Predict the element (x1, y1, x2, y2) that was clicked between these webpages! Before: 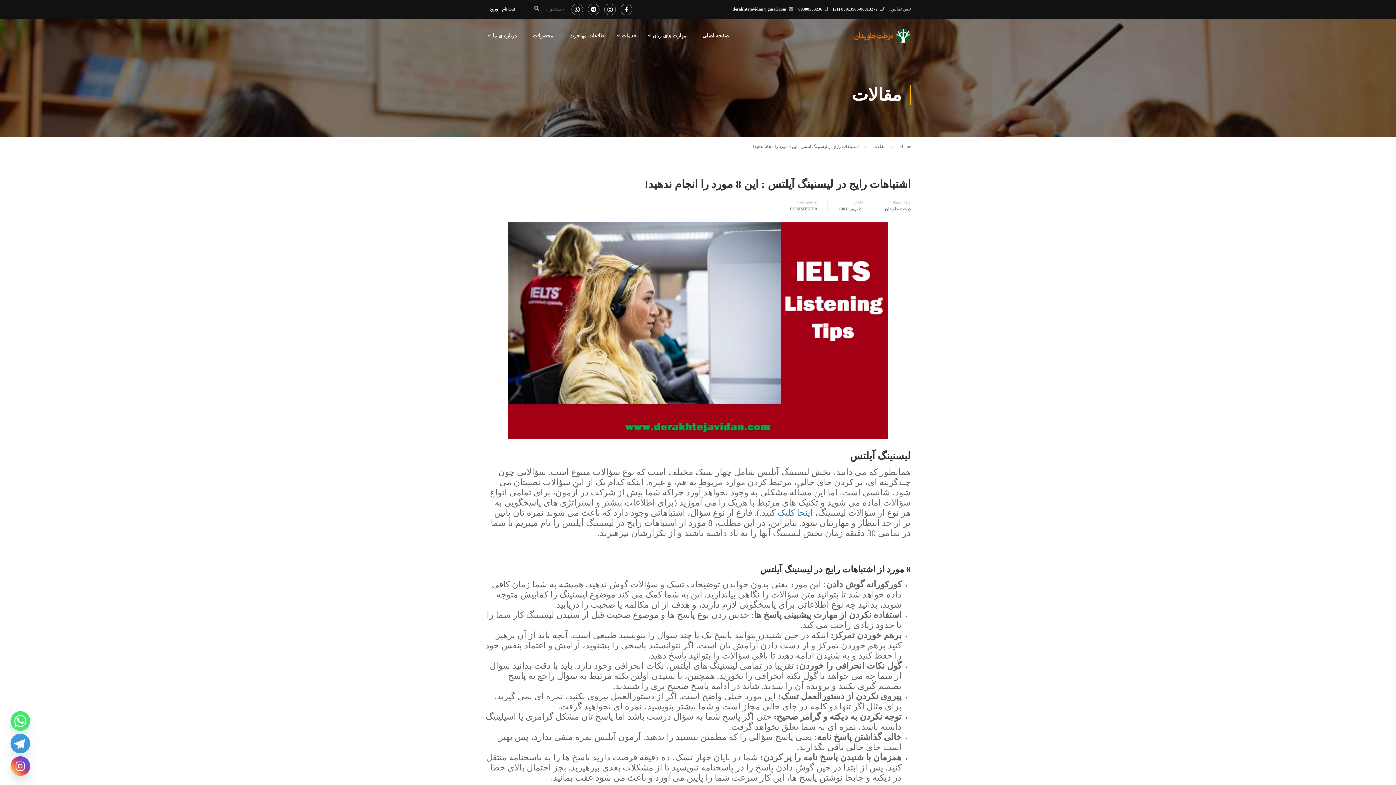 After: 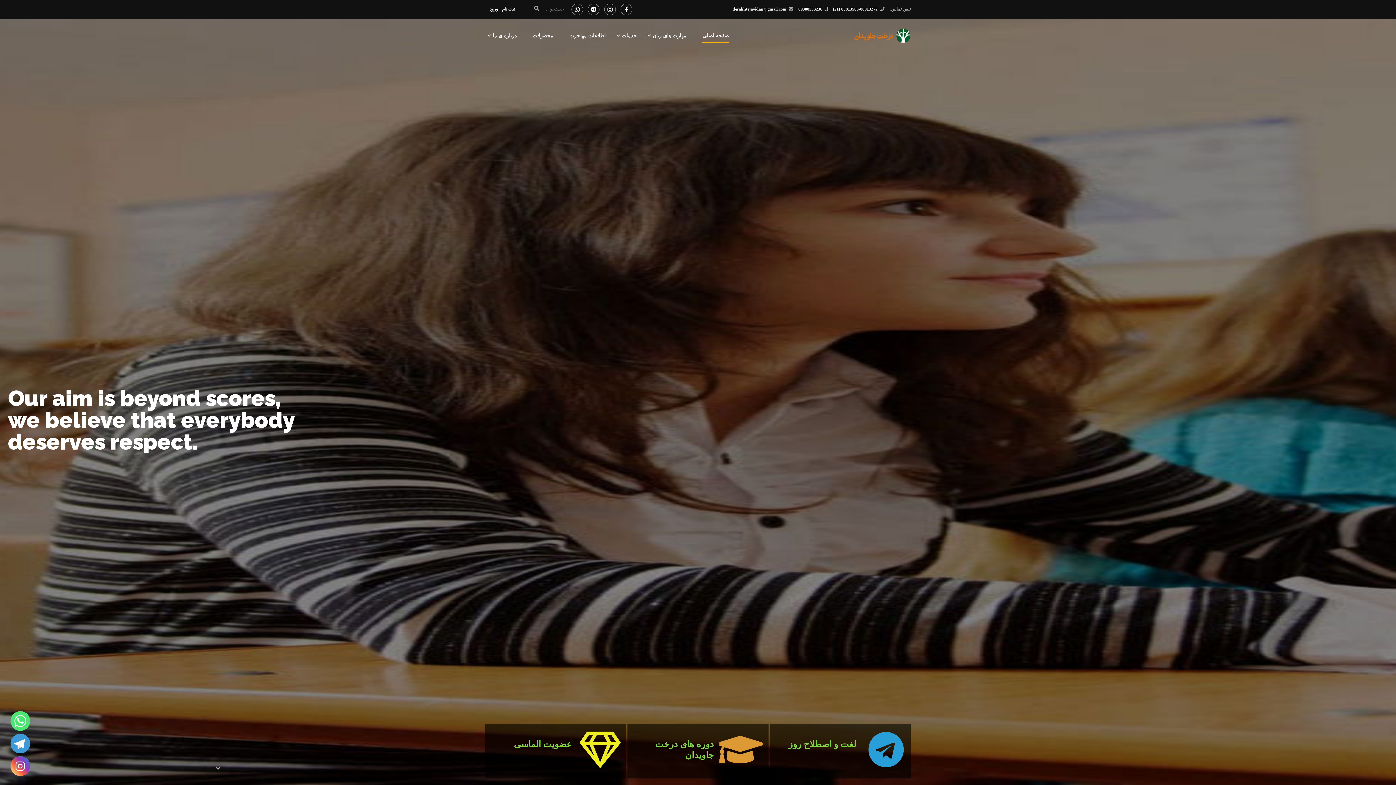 Action: label: Home bbox: (891, 142, 910, 151)